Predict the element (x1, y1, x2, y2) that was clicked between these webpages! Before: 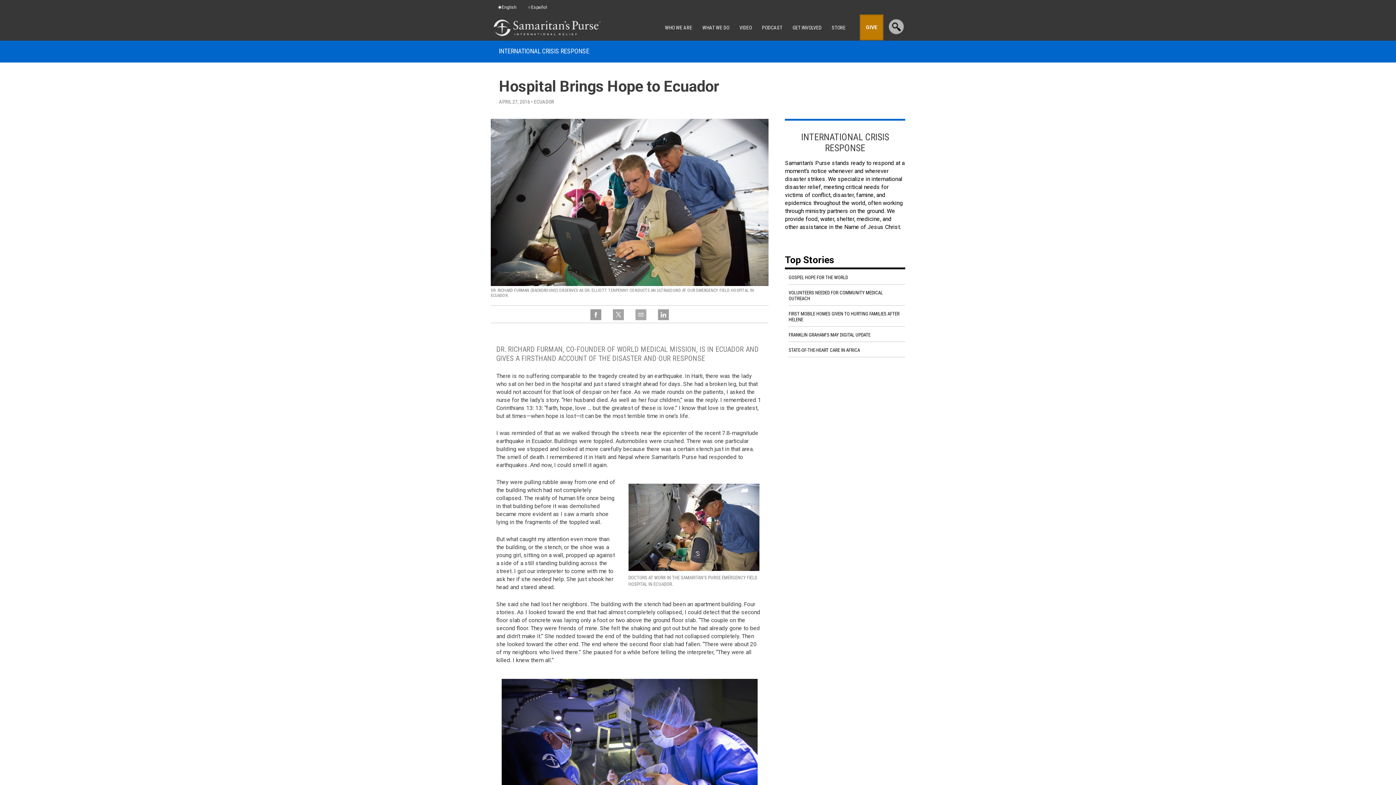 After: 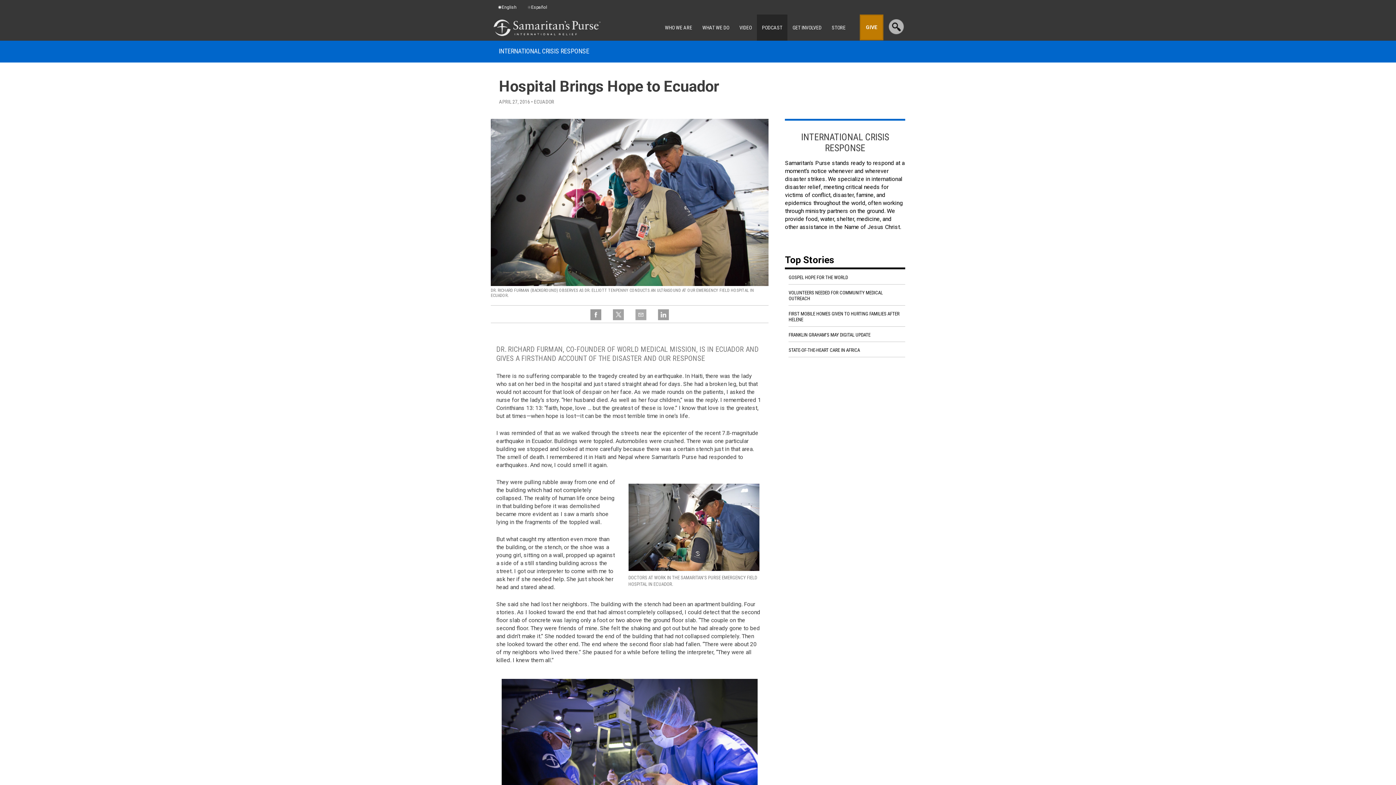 Action: label: PODCAST bbox: (757, 14, 787, 40)